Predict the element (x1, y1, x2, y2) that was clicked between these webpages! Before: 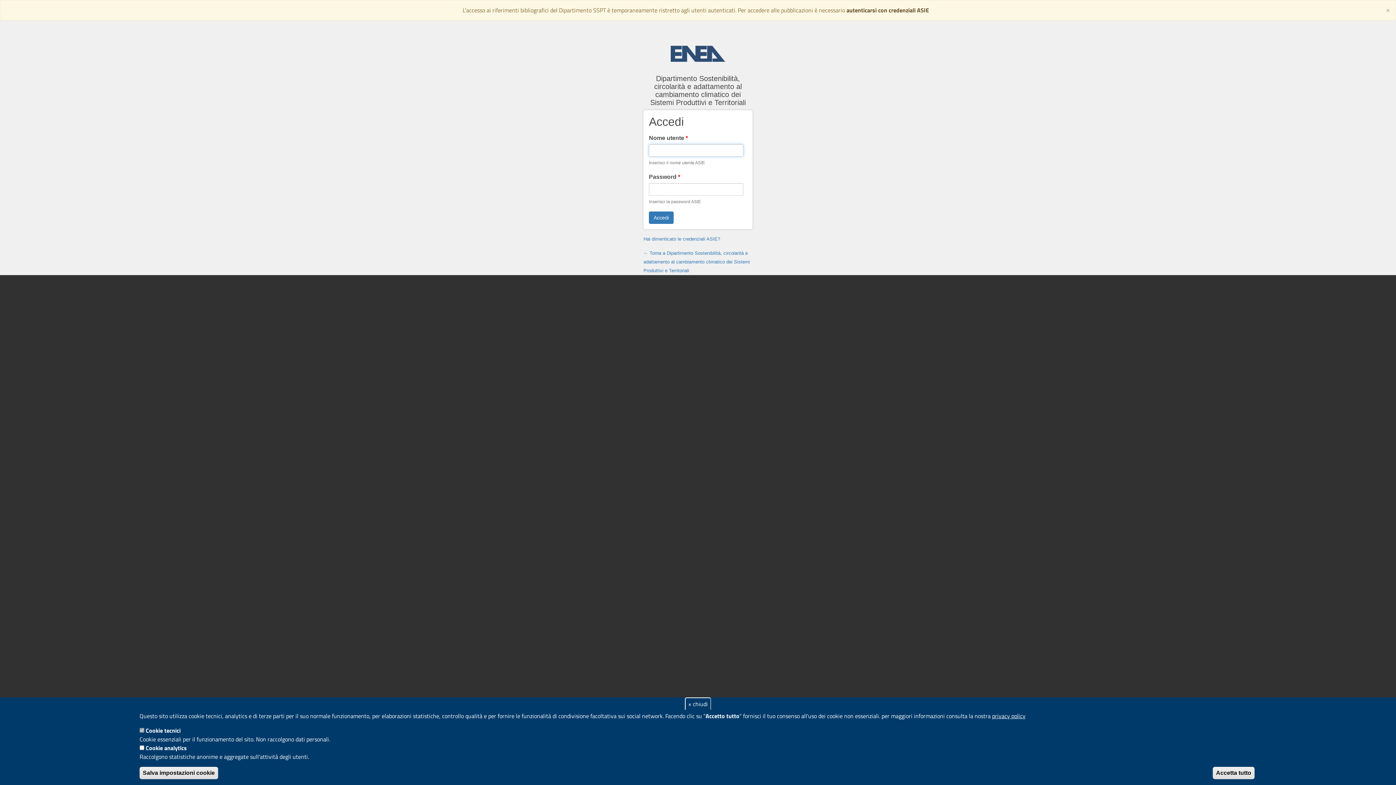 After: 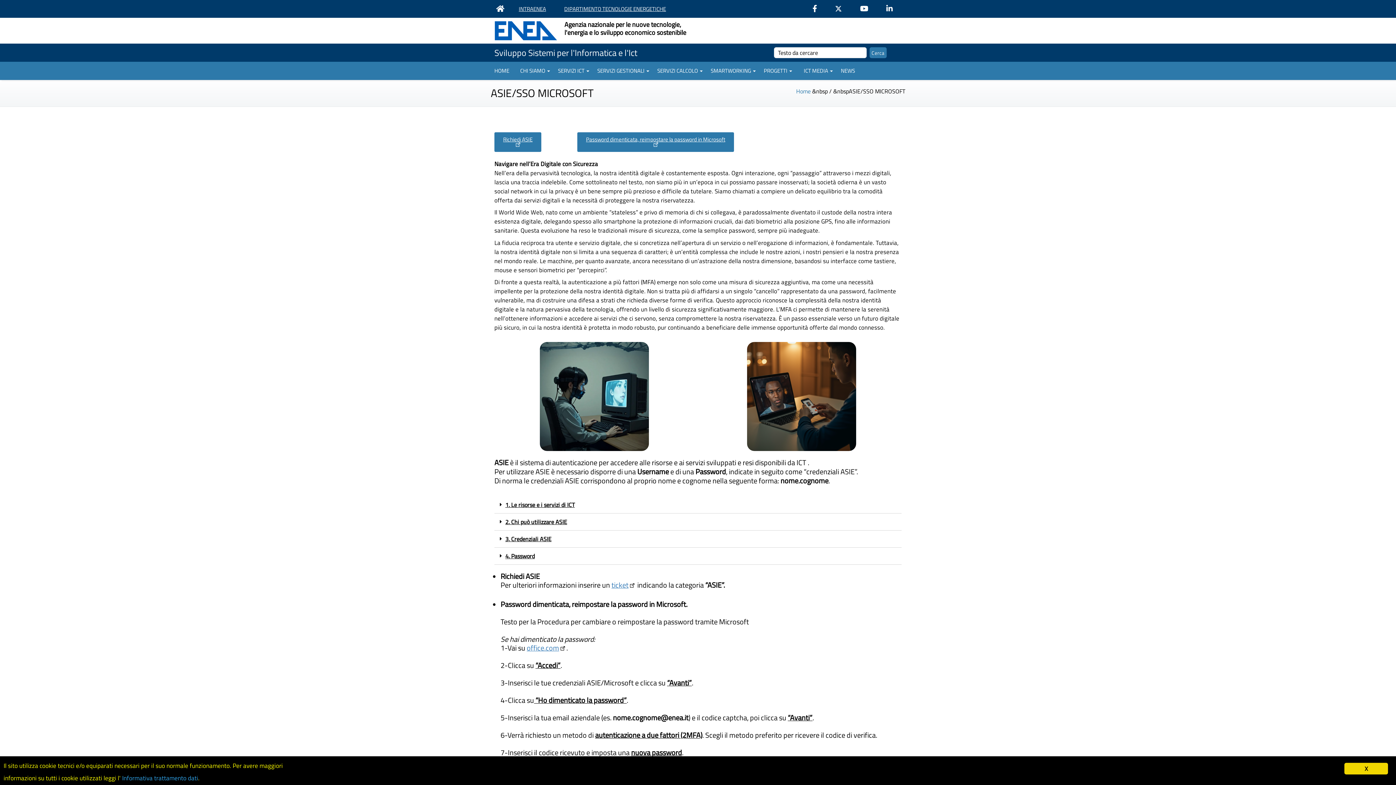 Action: label: Hai dimenticato le credenziali ASIE? bbox: (643, 236, 720, 241)